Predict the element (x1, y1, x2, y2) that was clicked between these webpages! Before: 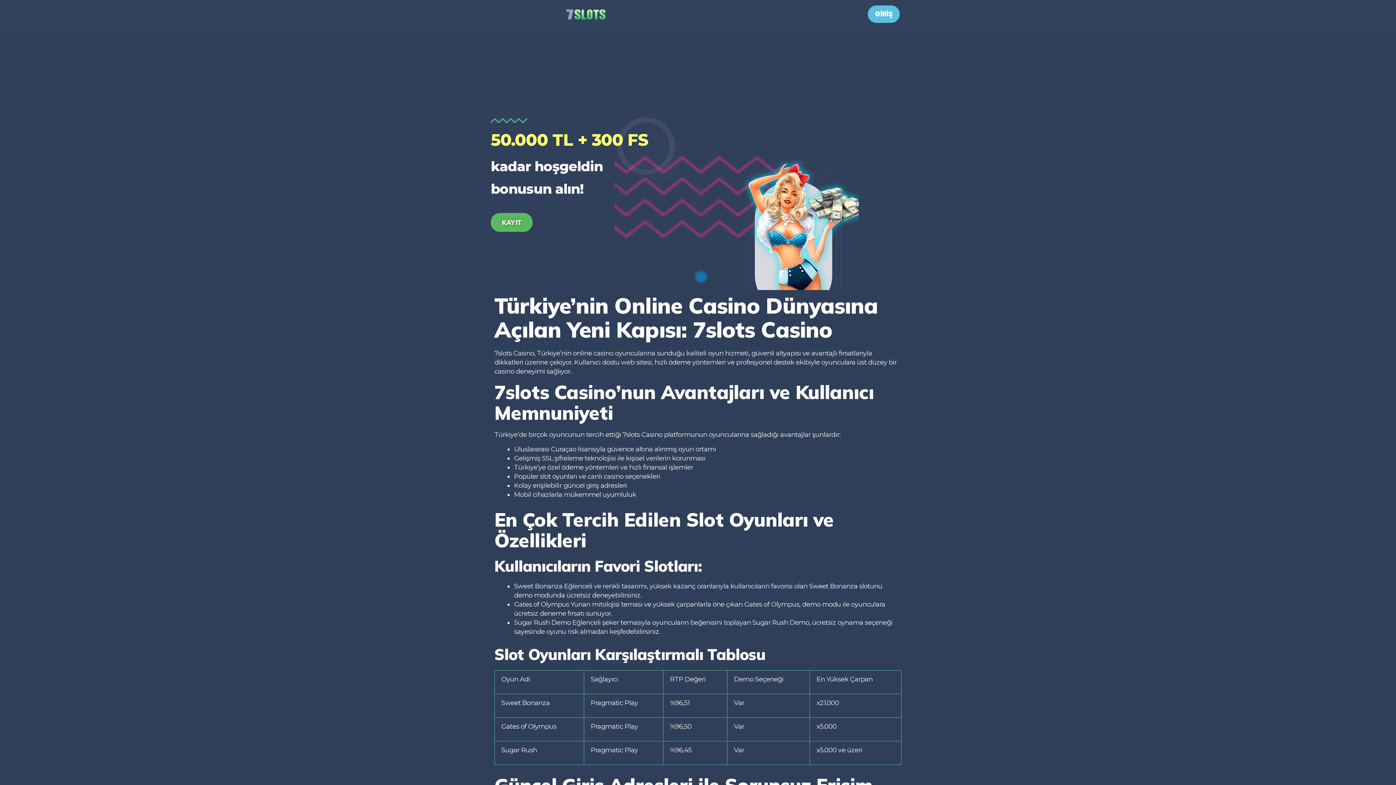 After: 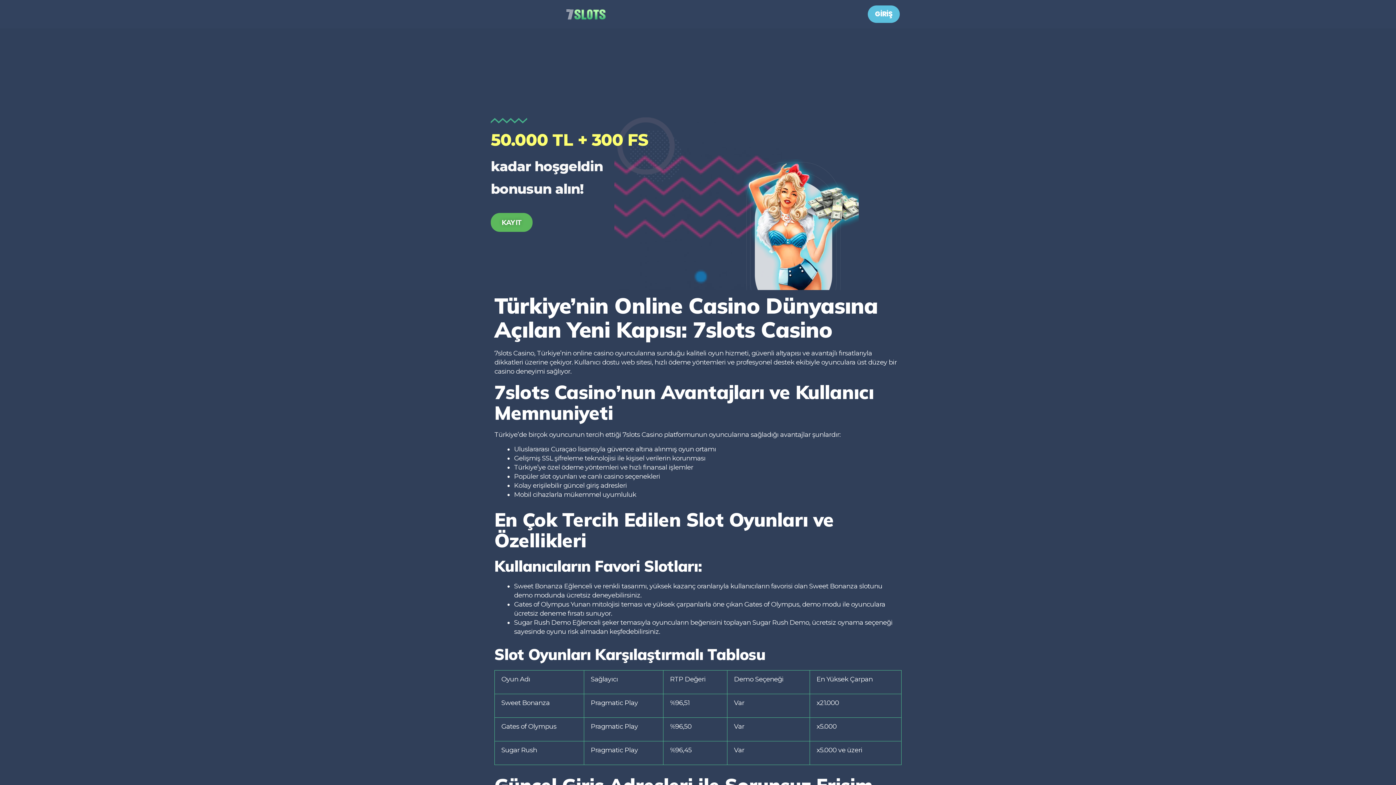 Action: bbox: (565, 6, 618, 22)